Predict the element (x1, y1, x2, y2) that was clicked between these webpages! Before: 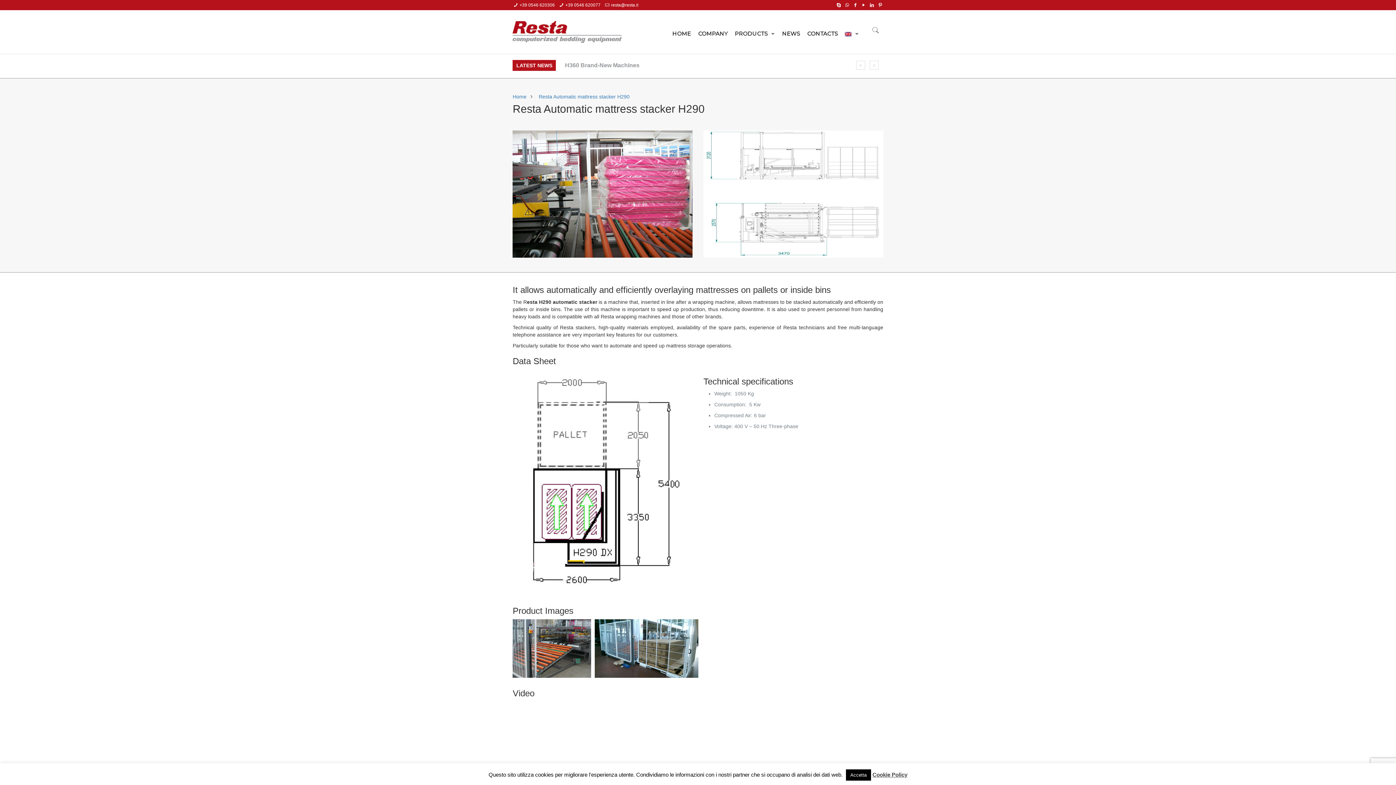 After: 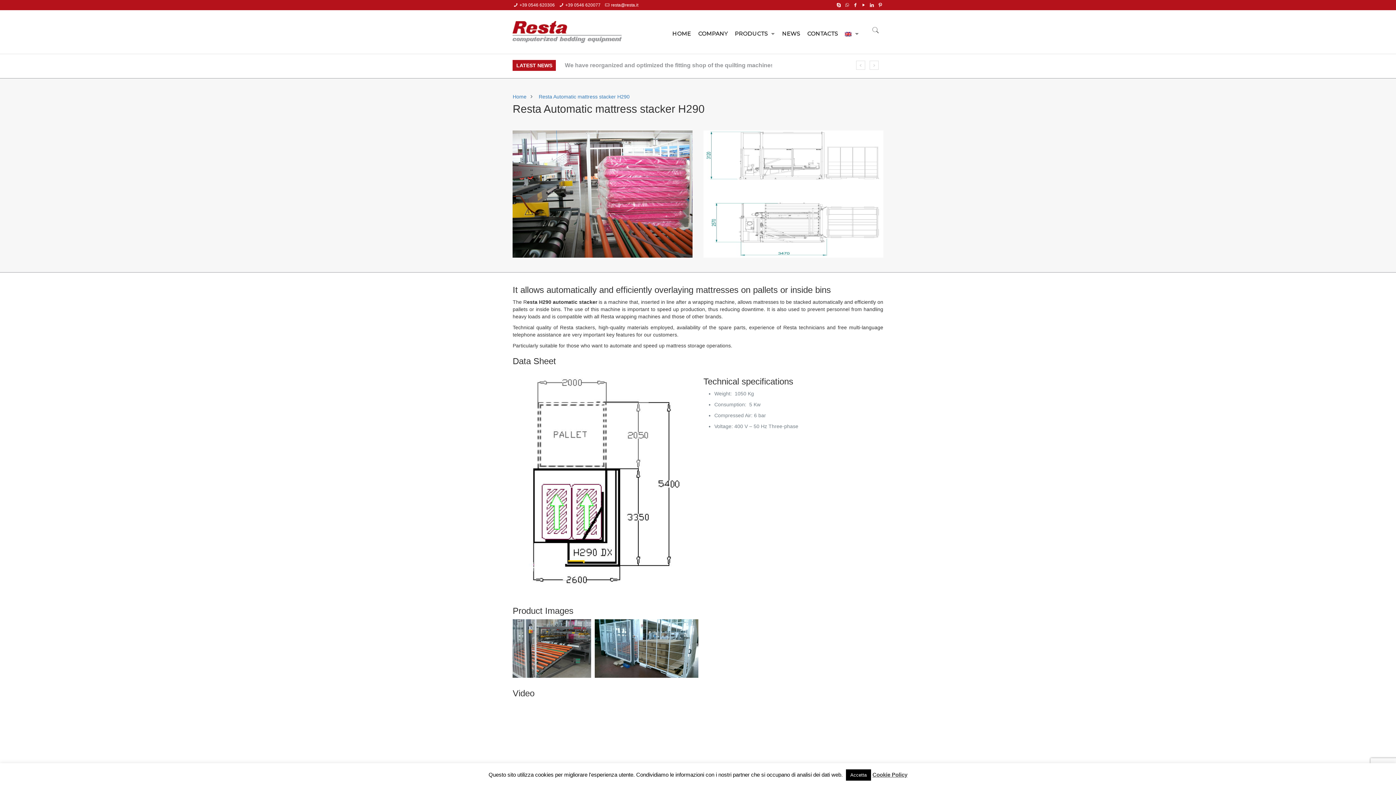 Action: bbox: (844, 1, 850, 7)